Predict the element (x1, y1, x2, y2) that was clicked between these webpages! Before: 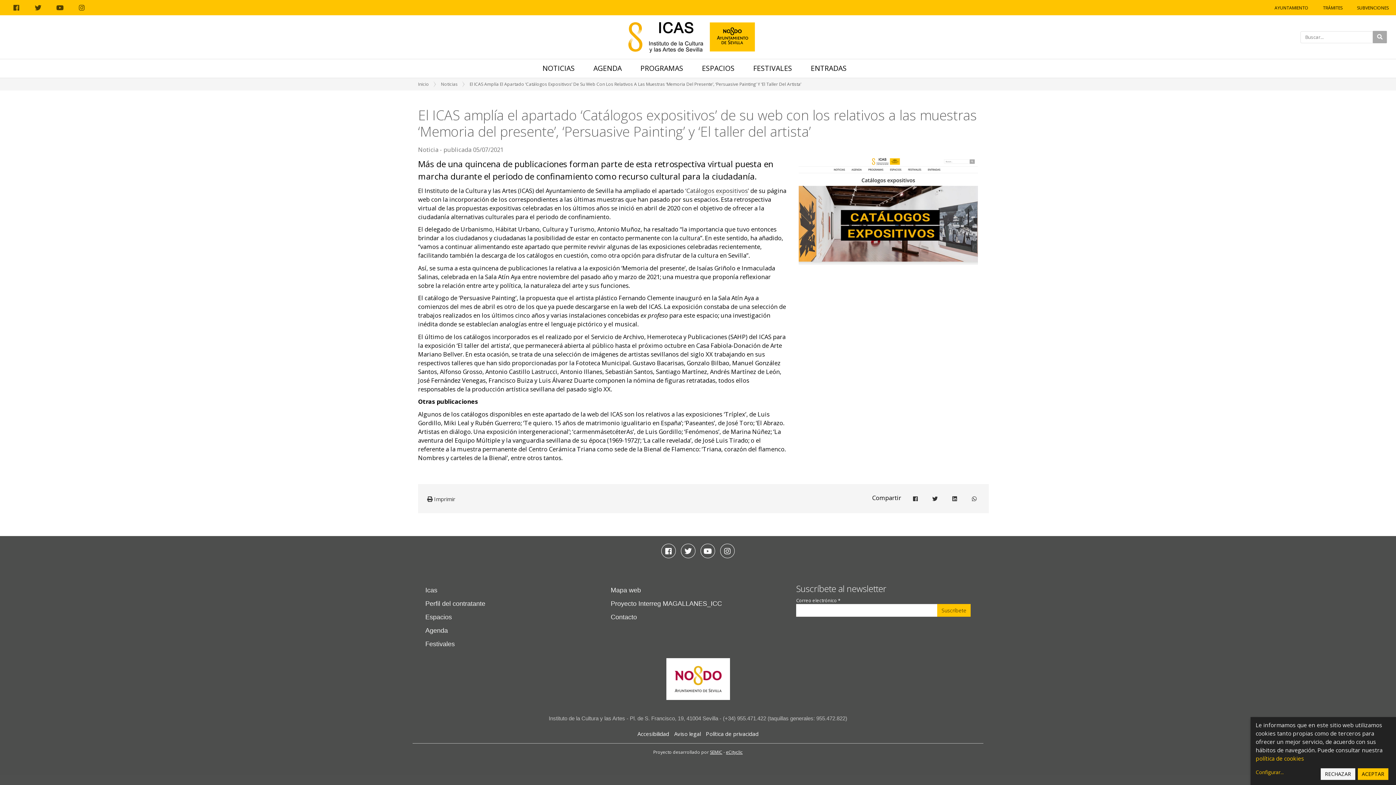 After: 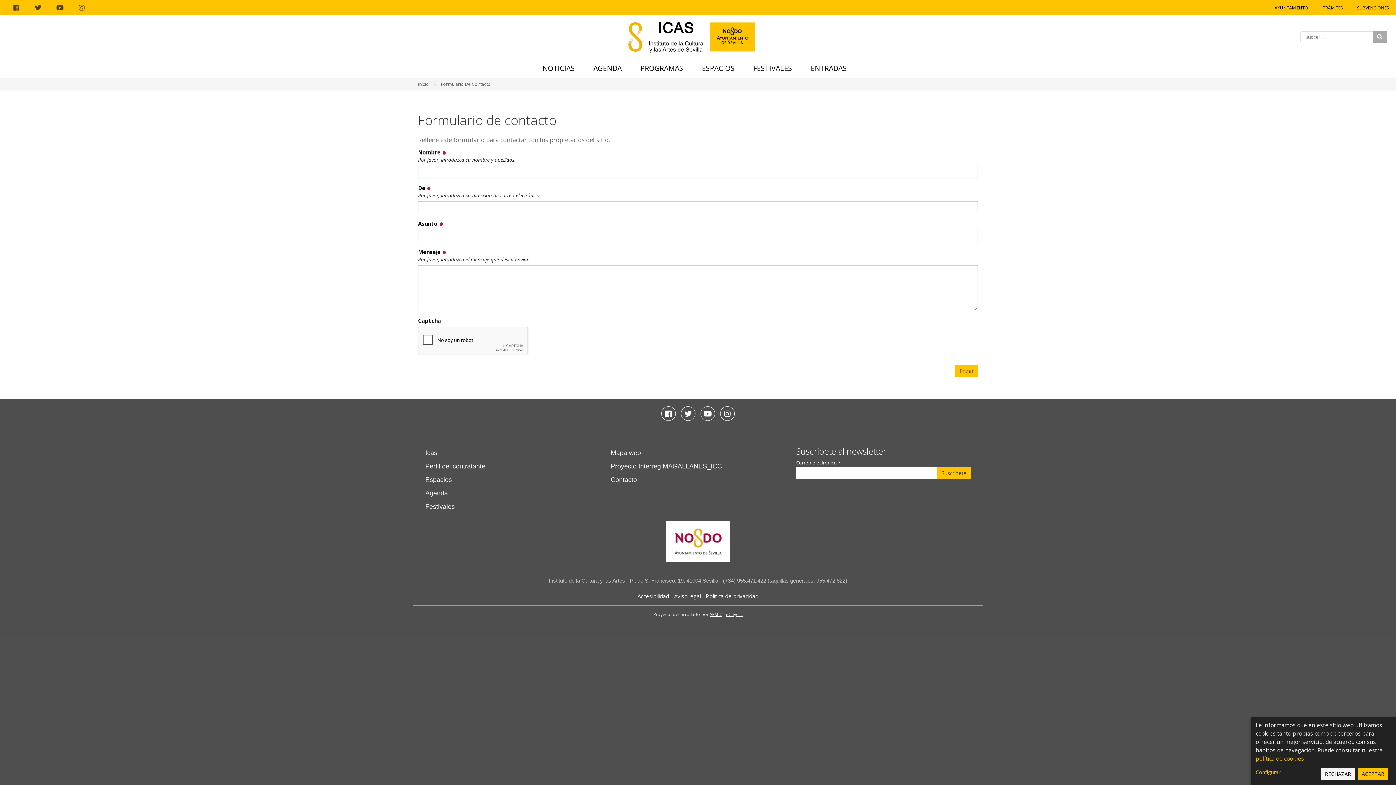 Action: bbox: (610, 613, 637, 621) label: Contacto